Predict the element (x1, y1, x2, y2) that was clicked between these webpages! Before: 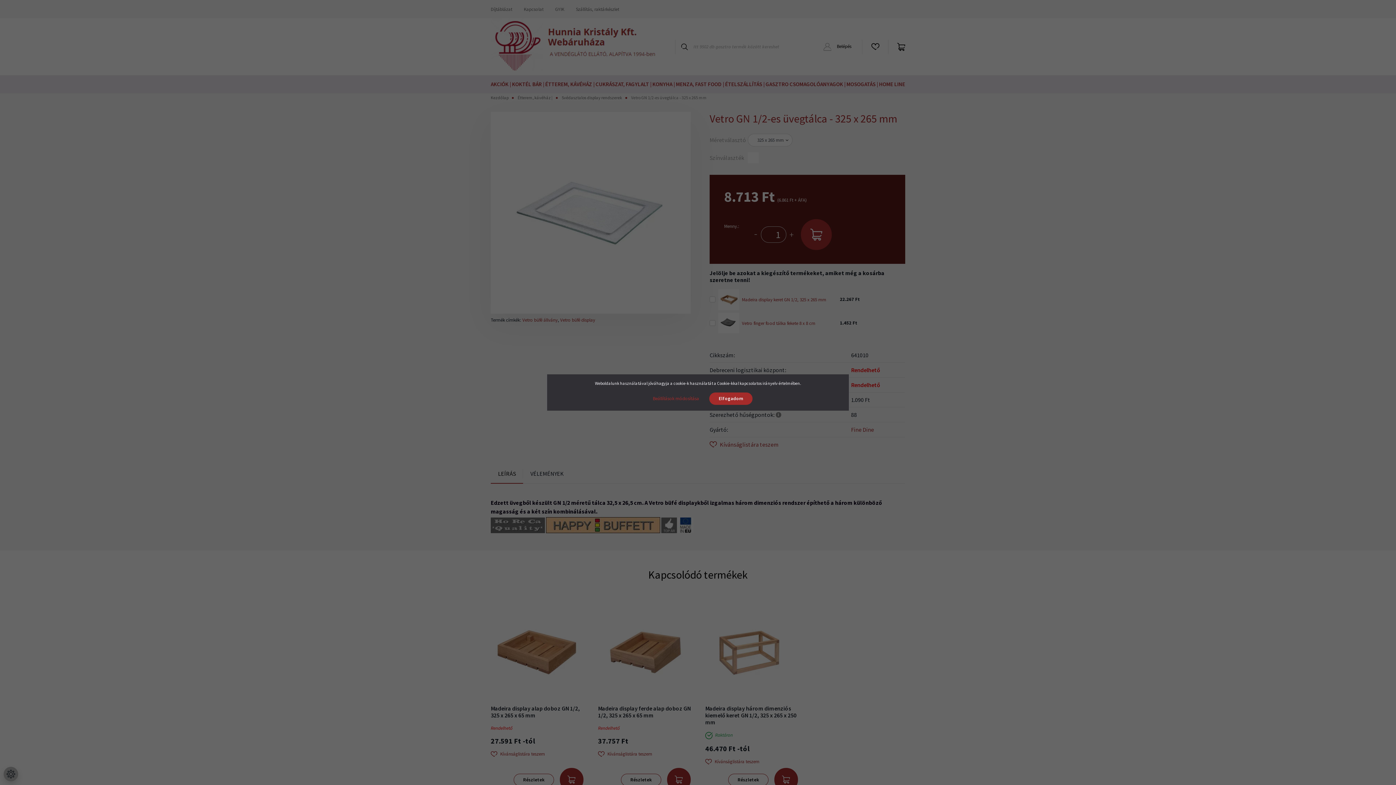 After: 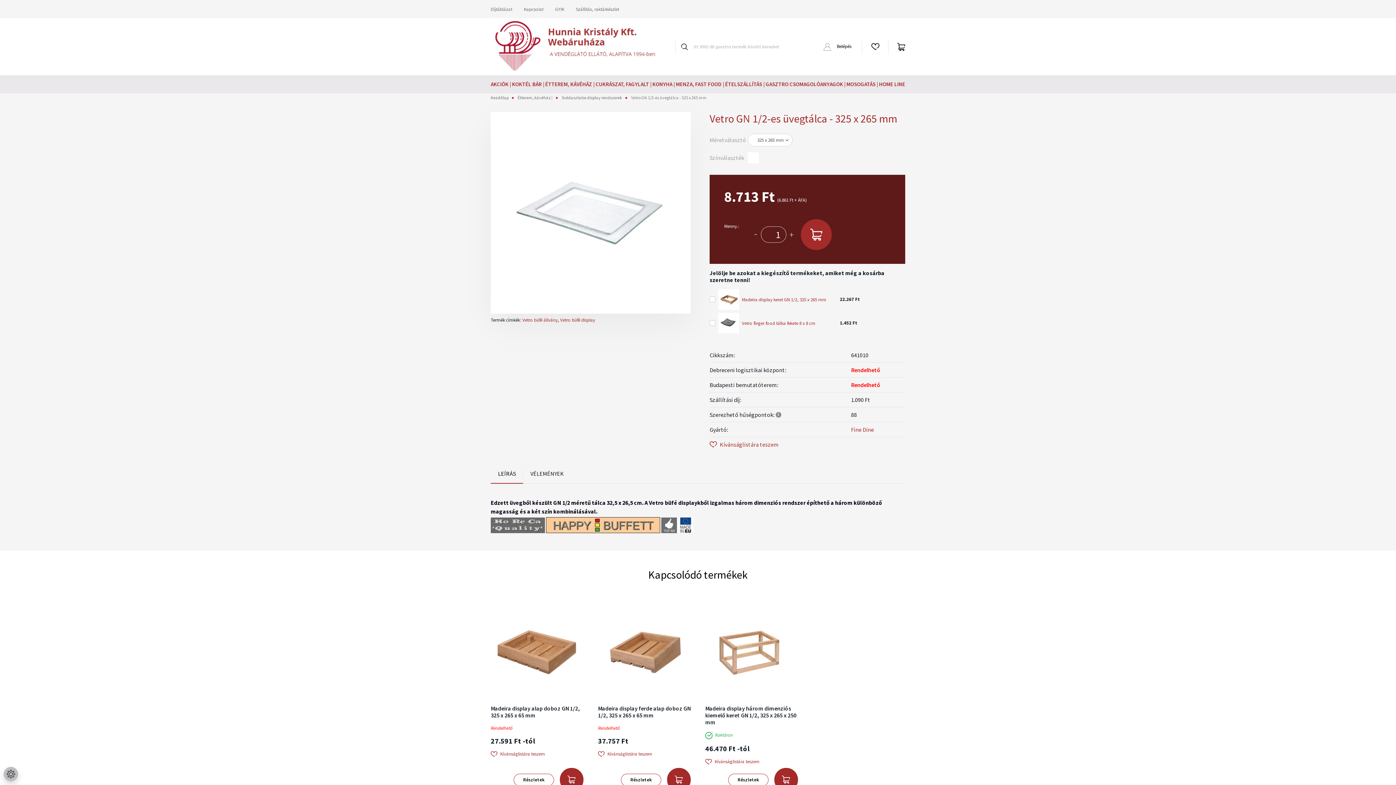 Action: label: Elfogadom bbox: (709, 392, 752, 405)